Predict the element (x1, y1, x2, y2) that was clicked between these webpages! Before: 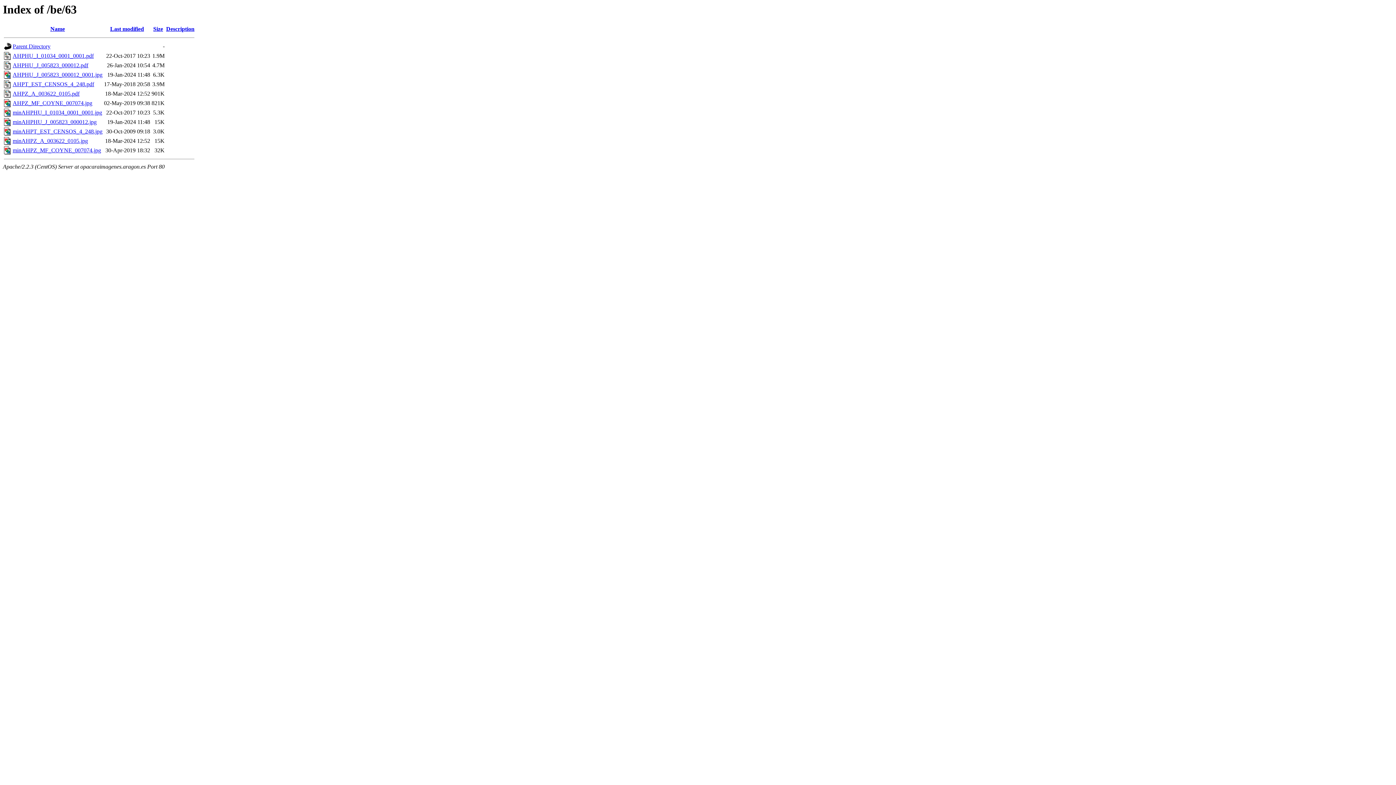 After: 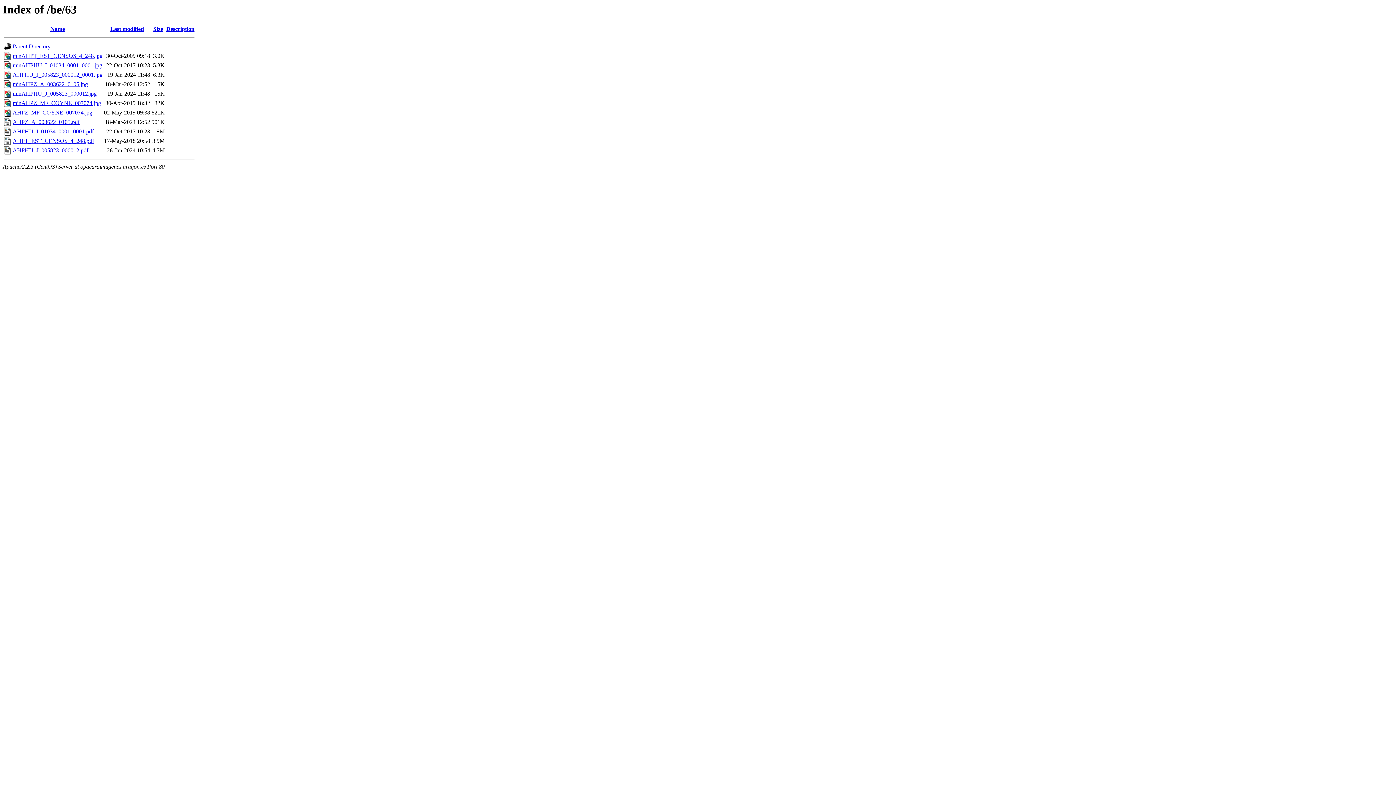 Action: label: Size bbox: (153, 25, 163, 32)